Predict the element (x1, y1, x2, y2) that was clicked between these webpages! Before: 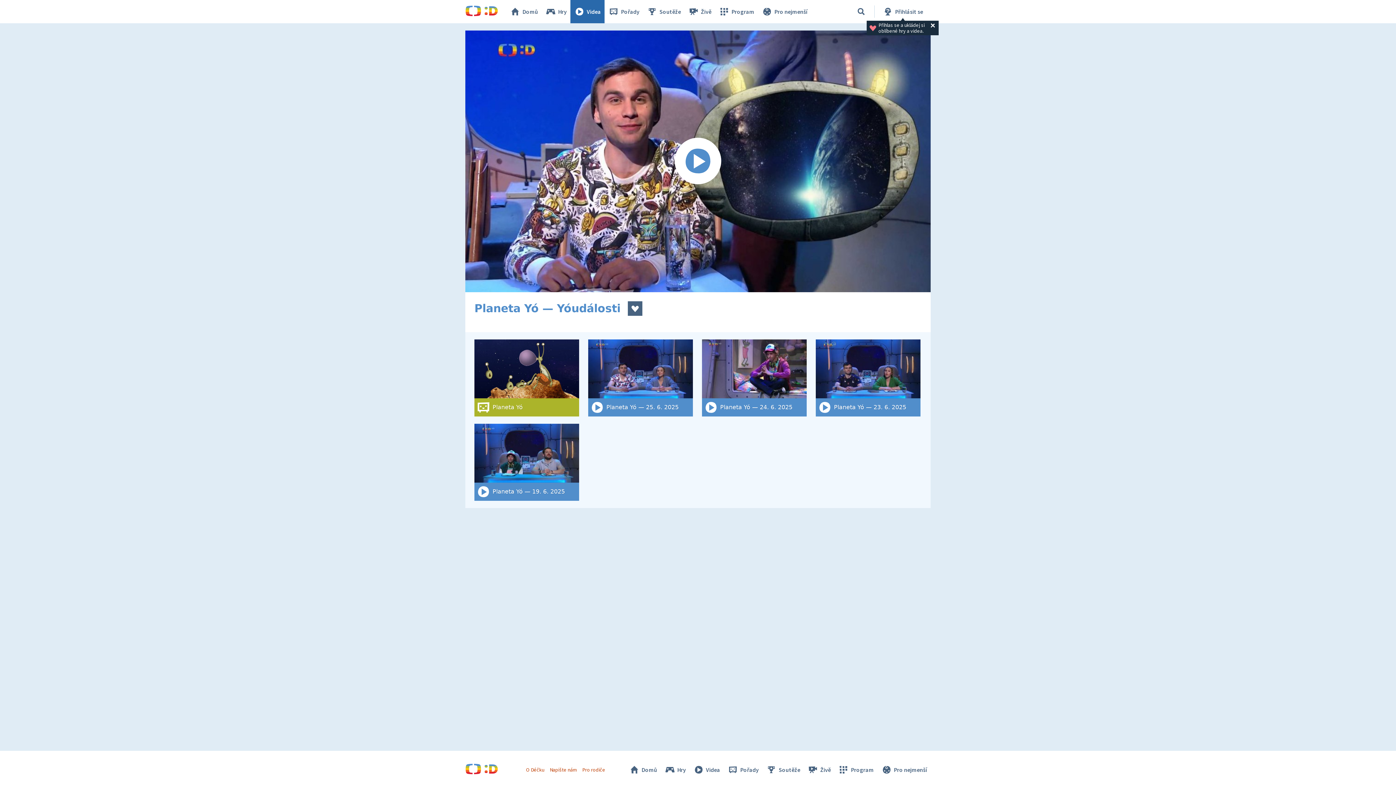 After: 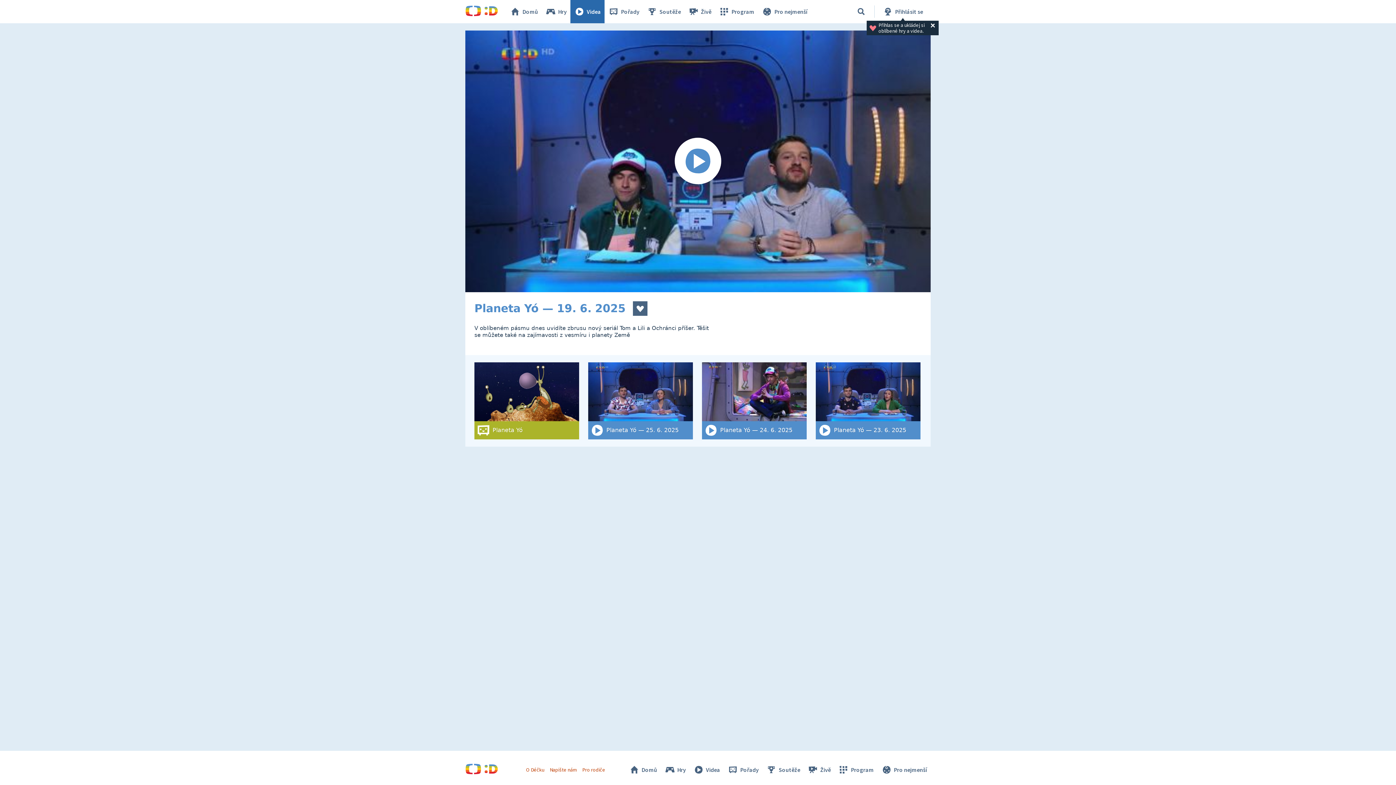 Action: label: Planeta Yó — 19. 6. 2025 bbox: (474, 424, 579, 501)